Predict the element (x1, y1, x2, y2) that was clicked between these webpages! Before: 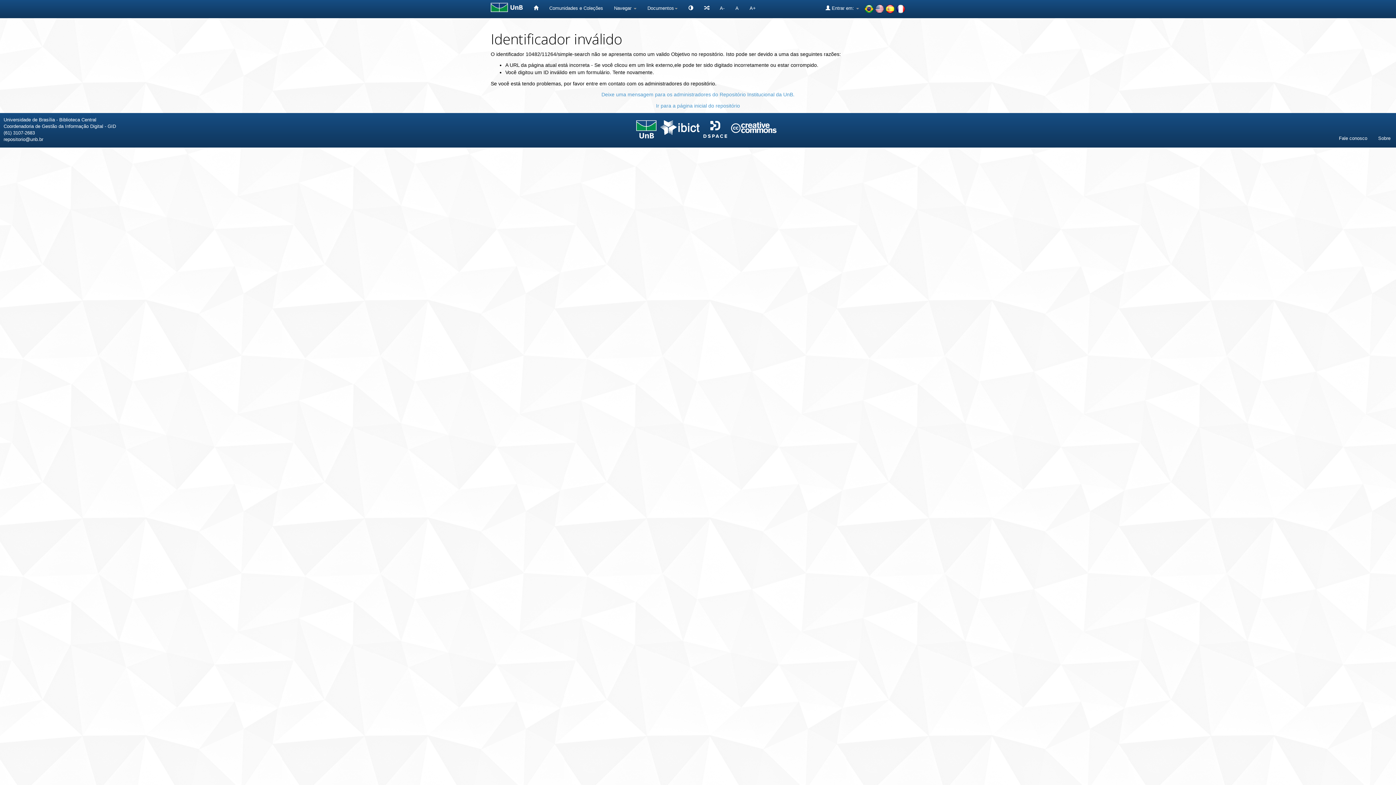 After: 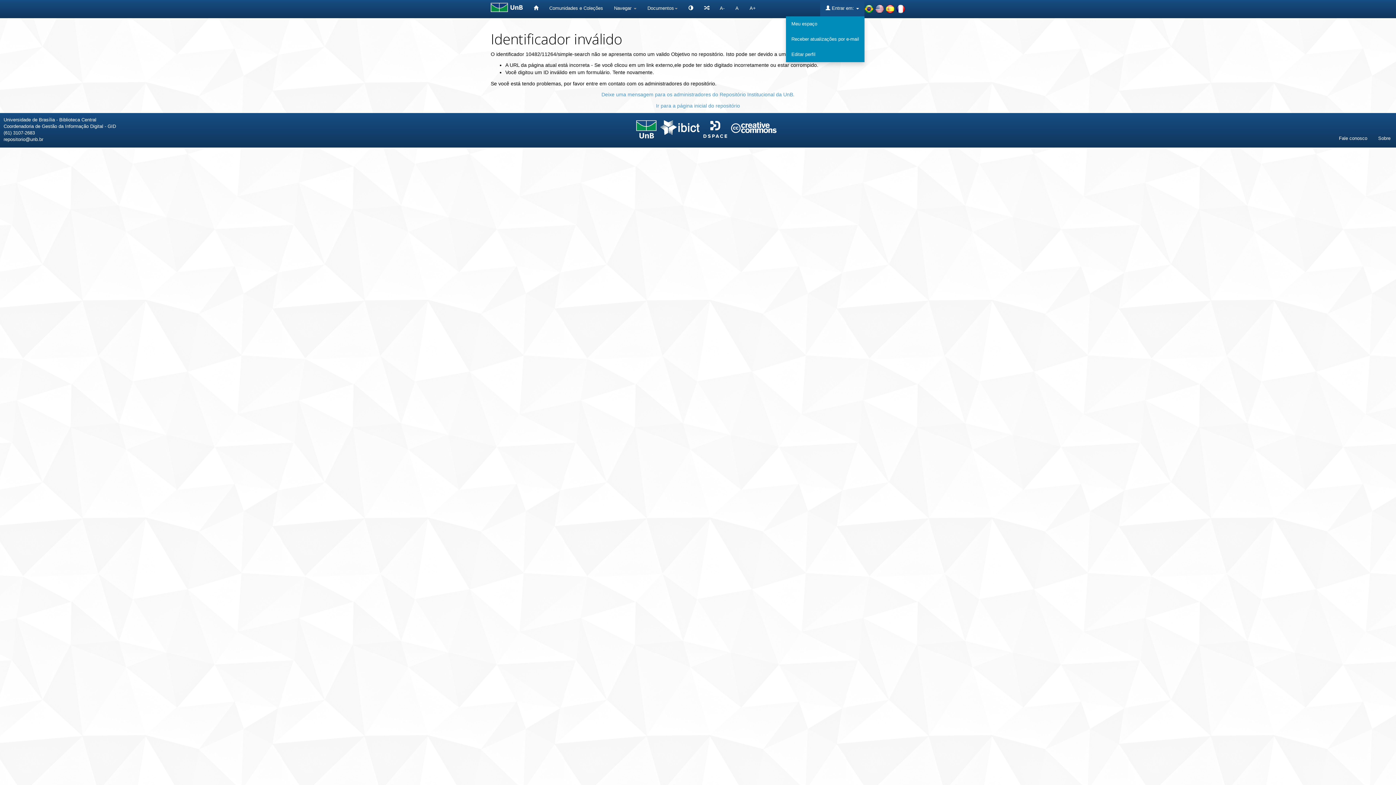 Action: label:  Entrar em:  bbox: (820, 0, 864, 16)